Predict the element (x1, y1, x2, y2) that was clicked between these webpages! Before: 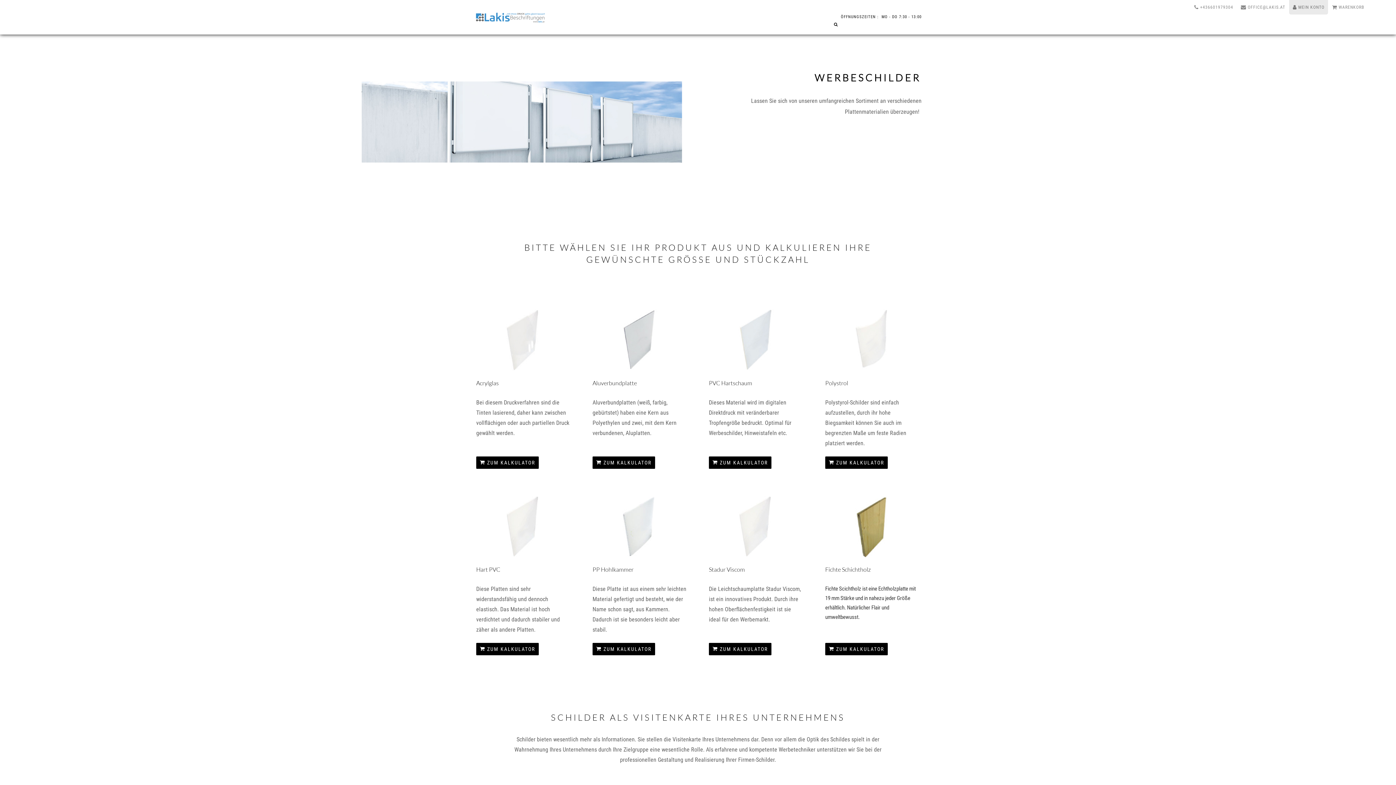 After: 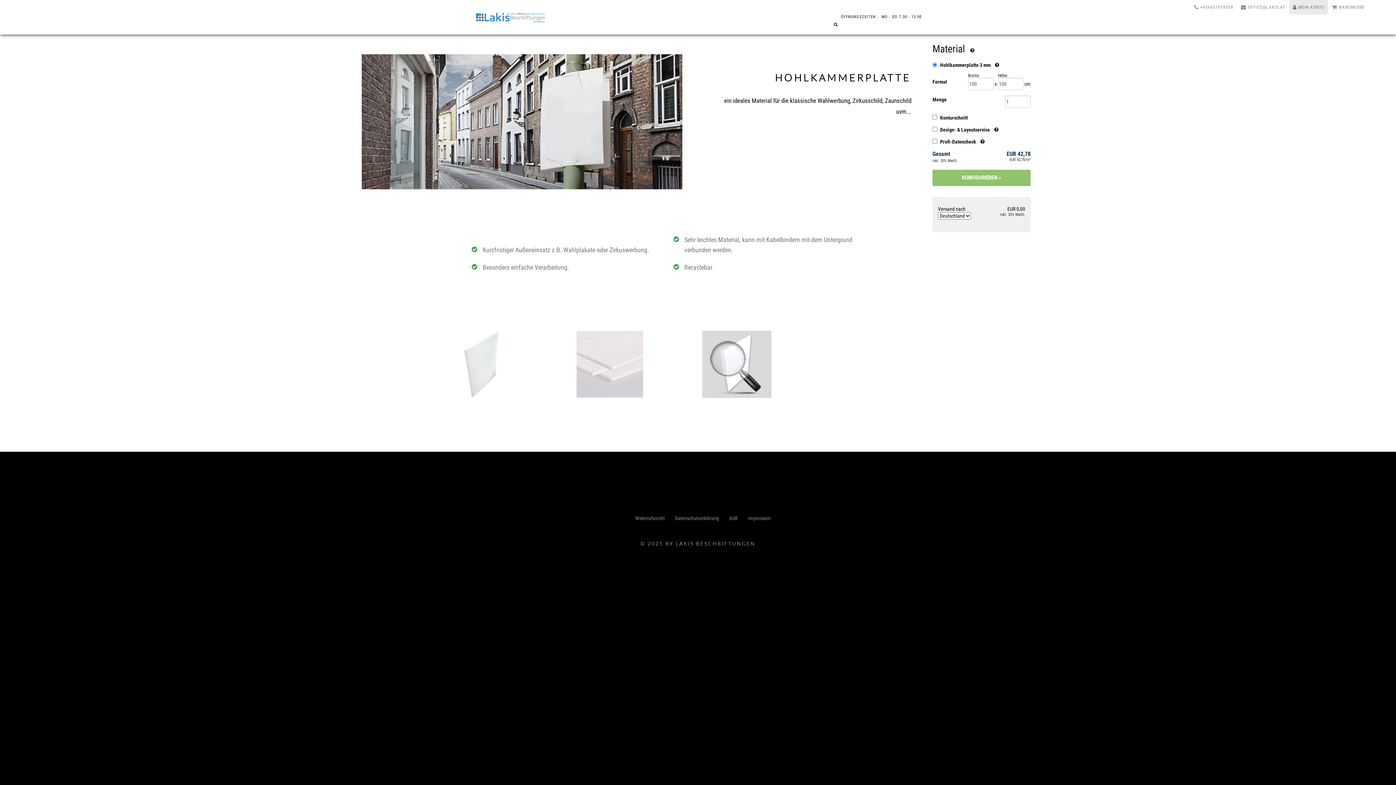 Action: bbox: (585, 496, 694, 661) label: PP Hohlkammer
Diese Platte ist aus einem sehr leichten Material gefertigt und besteht, wie der Name schon sagt, aus Kammern. Dadurch ist sie besonders leicht aber stabil.
 ZUM KALKULATOR